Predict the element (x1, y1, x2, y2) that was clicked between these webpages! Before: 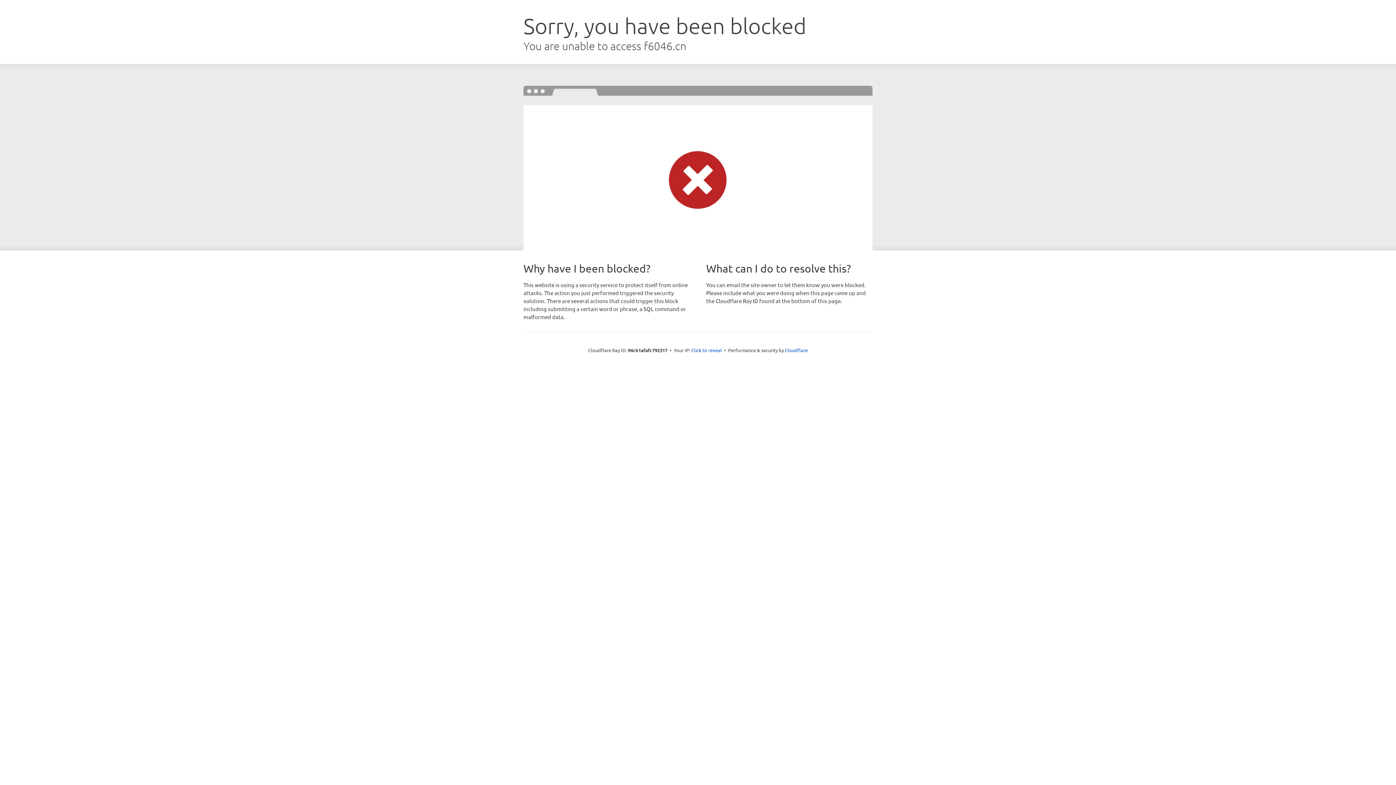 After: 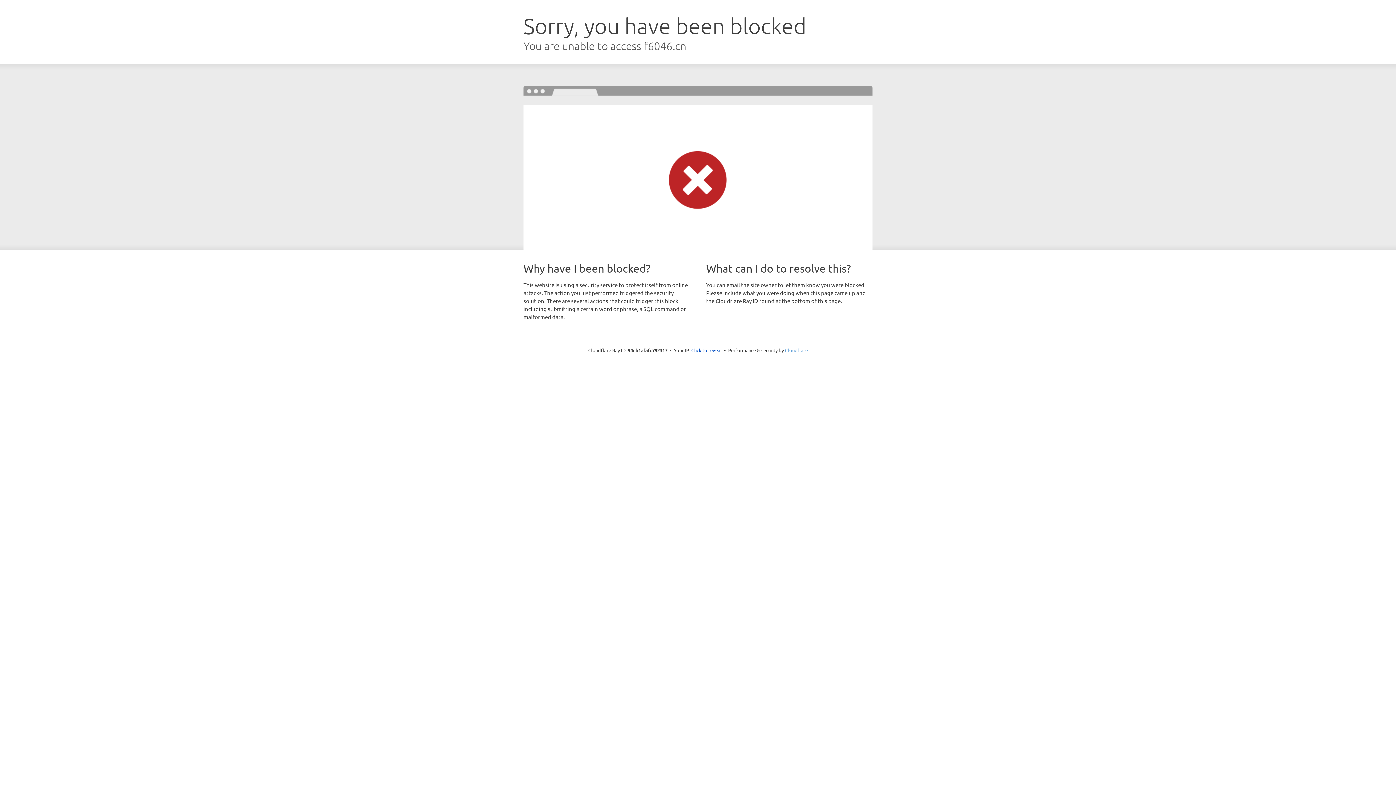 Action: bbox: (785, 347, 808, 353) label: Cloudflare